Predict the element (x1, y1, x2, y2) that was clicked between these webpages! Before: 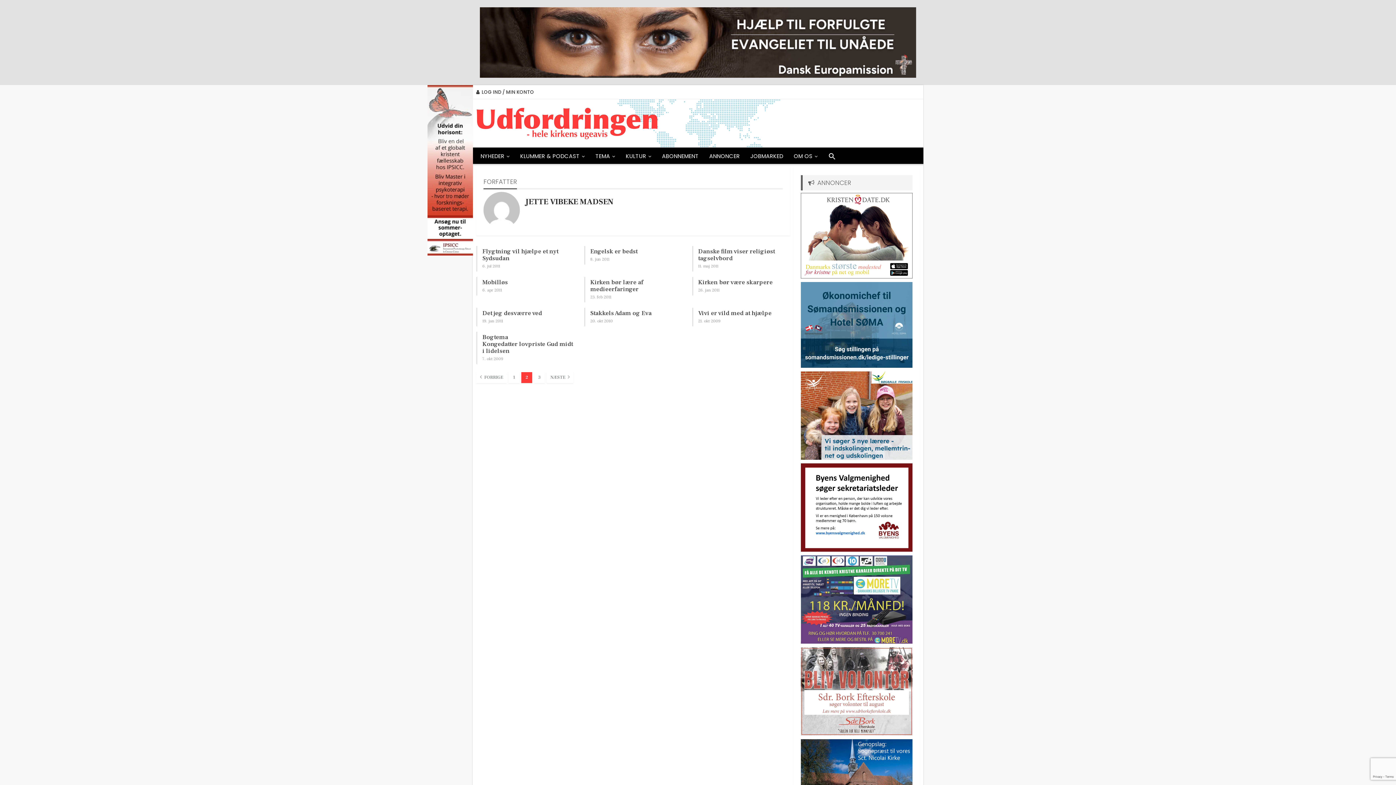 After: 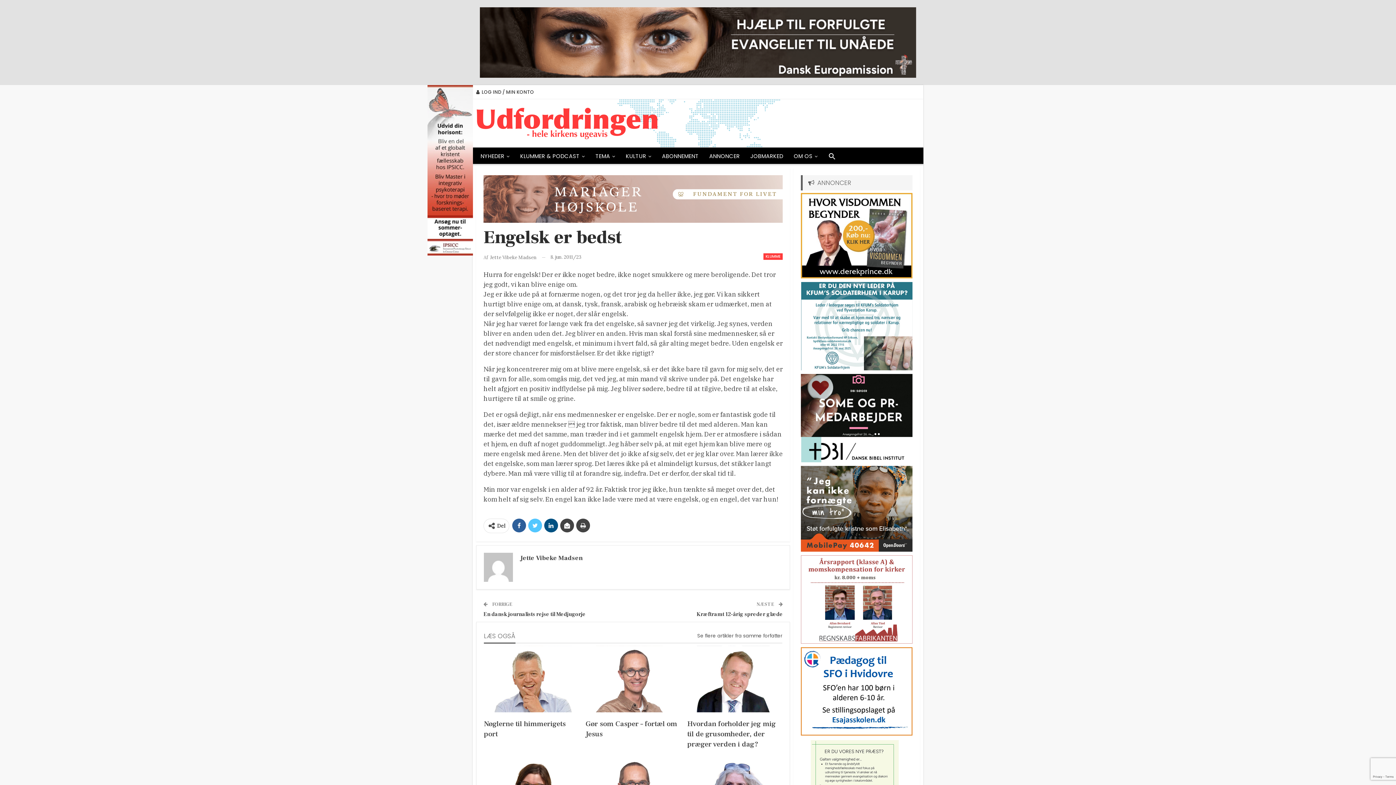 Action: bbox: (590, 247, 637, 255) label: Engelsk er bedst